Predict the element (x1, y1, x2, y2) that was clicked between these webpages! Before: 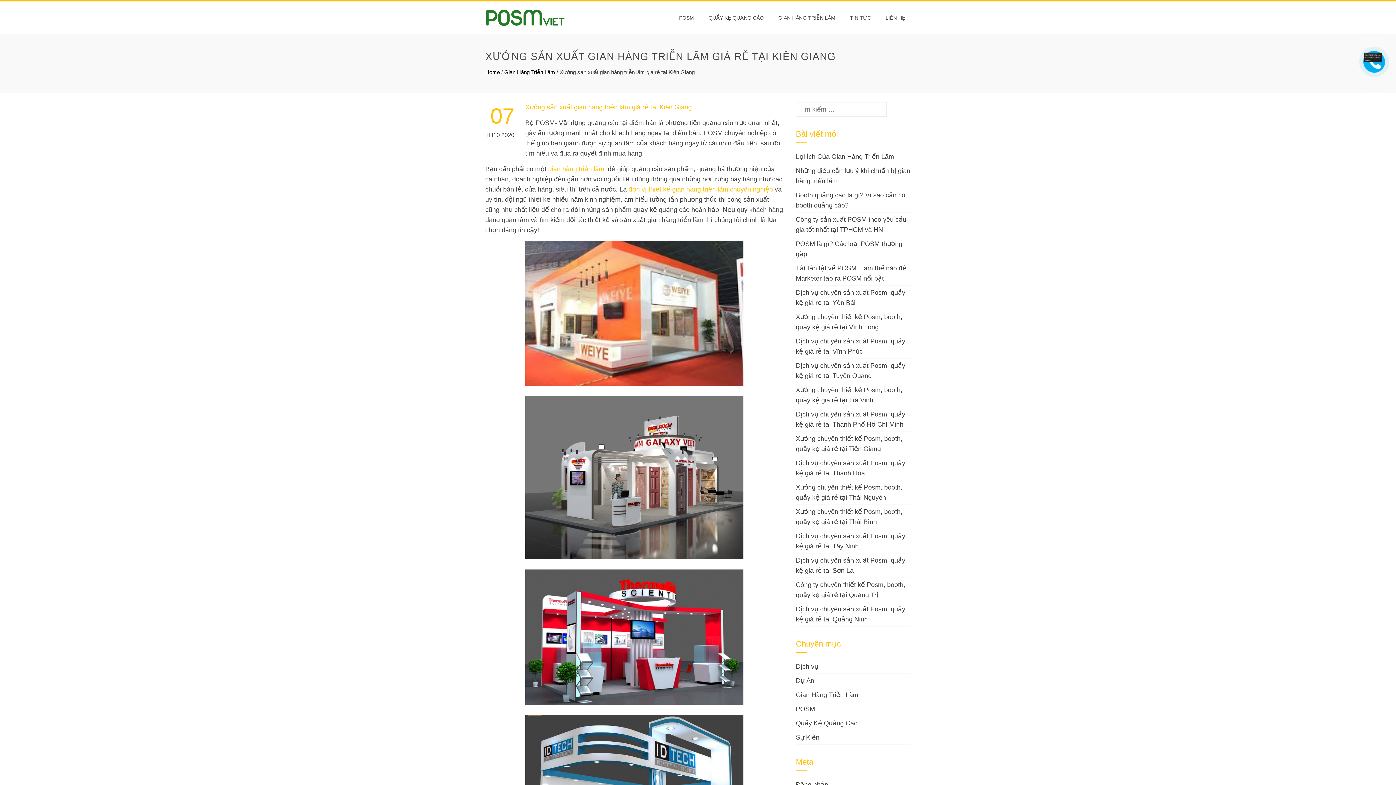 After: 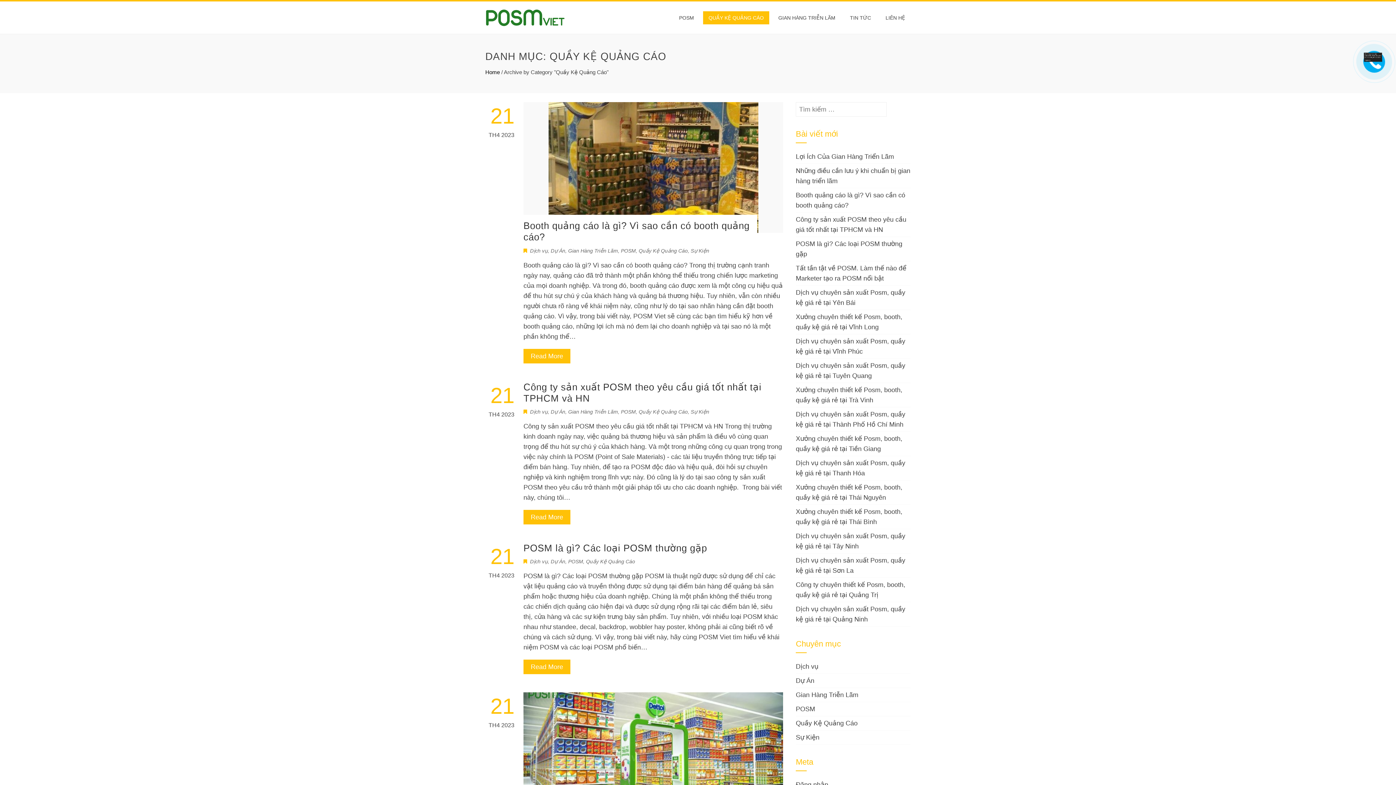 Action: bbox: (796, 720, 857, 727) label: Quầy Kệ Quảng Cáo